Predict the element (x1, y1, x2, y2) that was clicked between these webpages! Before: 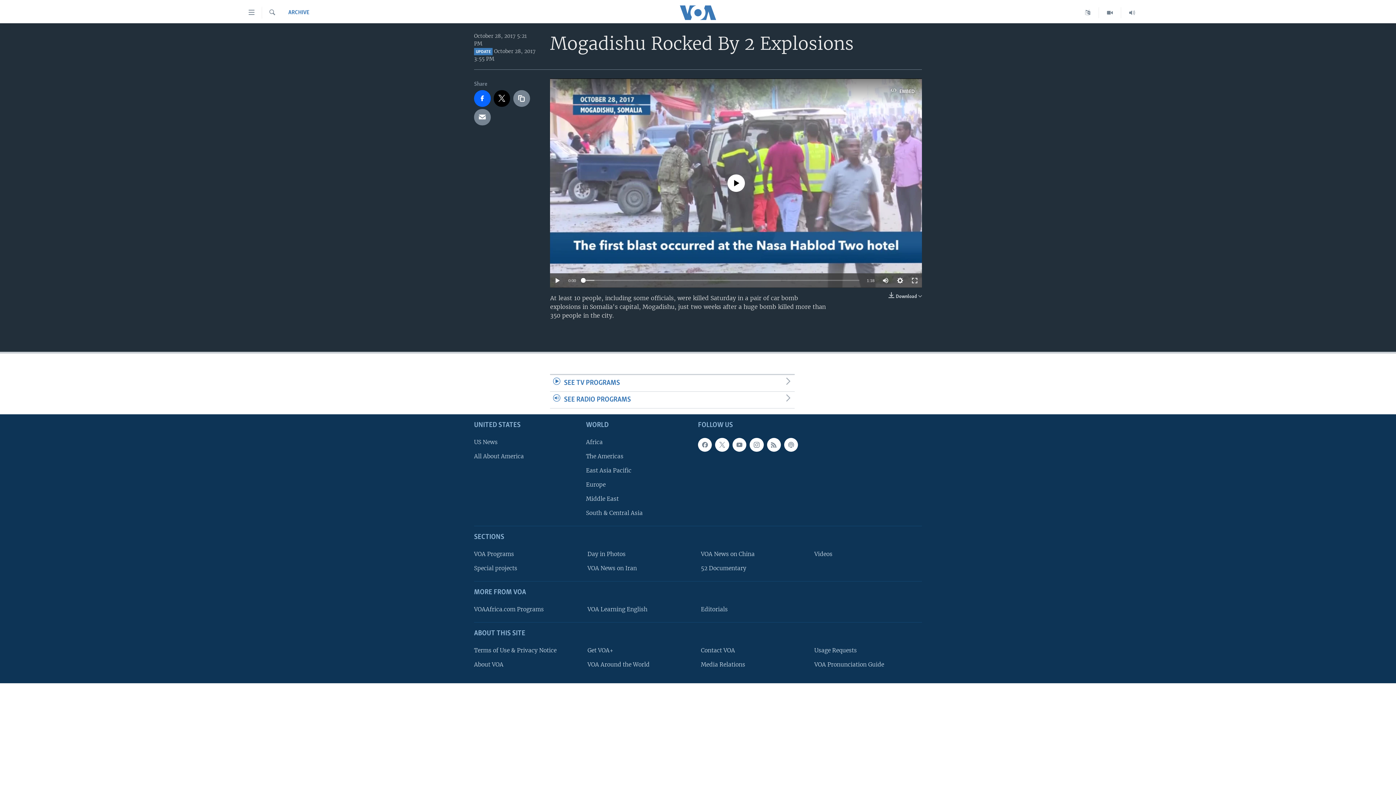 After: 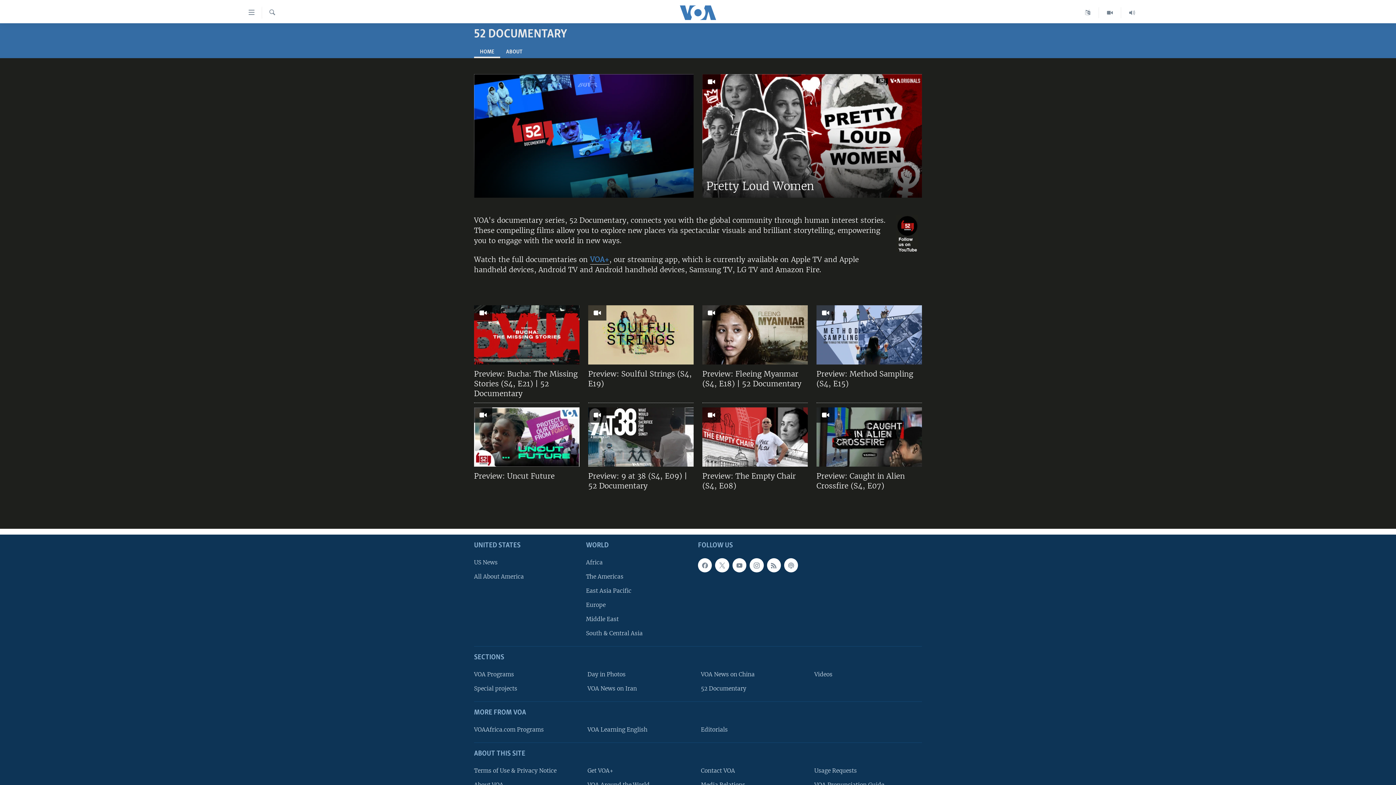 Action: label: 52 Documentary bbox: (701, 564, 804, 572)